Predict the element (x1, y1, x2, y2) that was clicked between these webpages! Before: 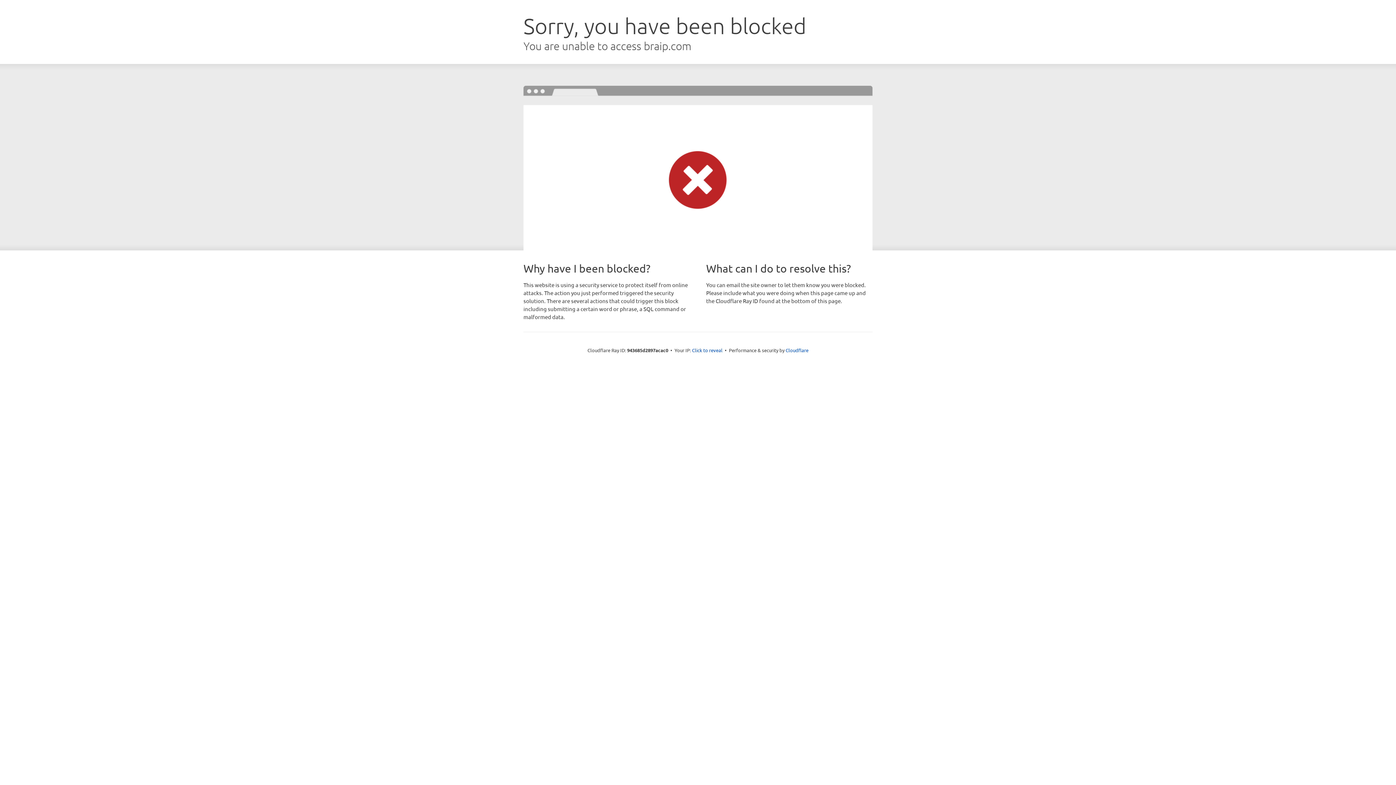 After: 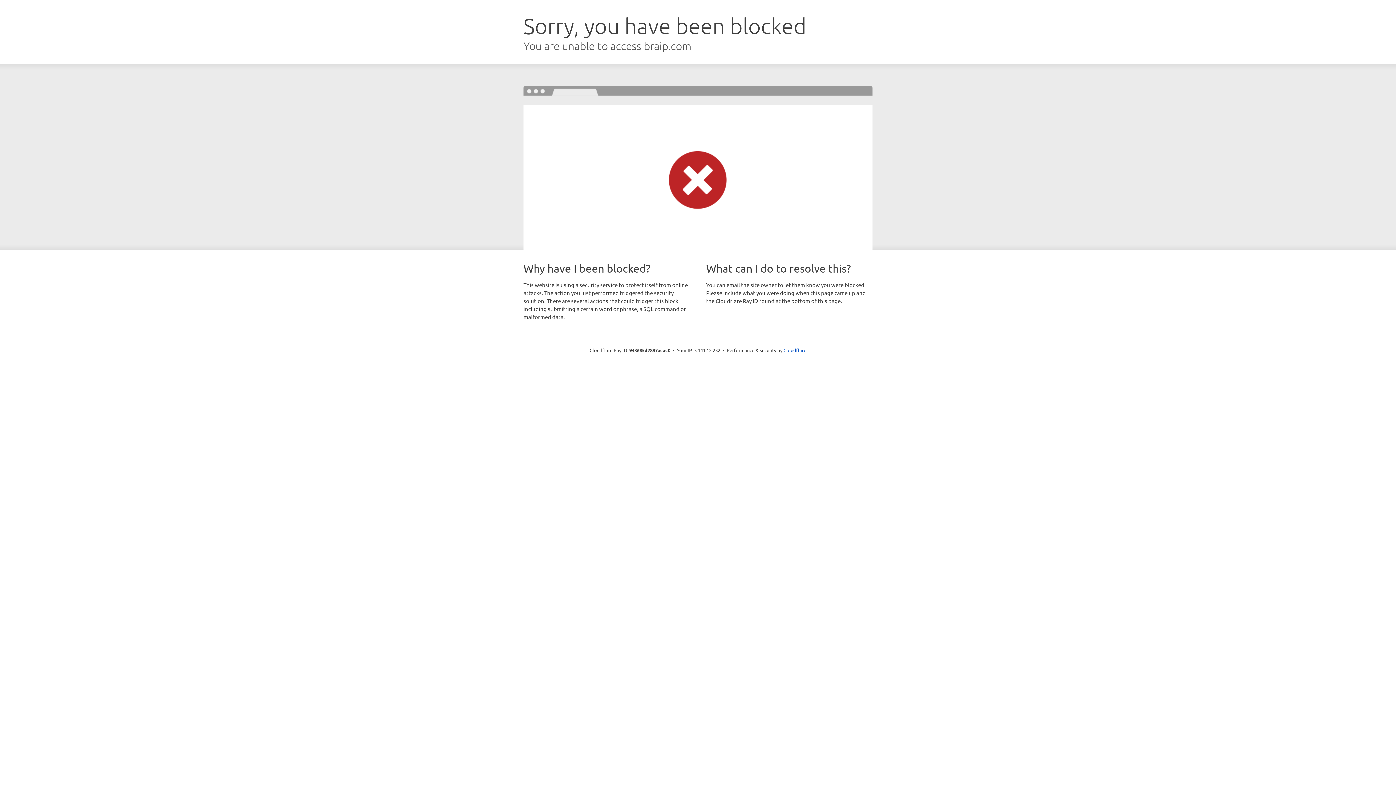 Action: bbox: (692, 346, 722, 353) label: Click to reveal